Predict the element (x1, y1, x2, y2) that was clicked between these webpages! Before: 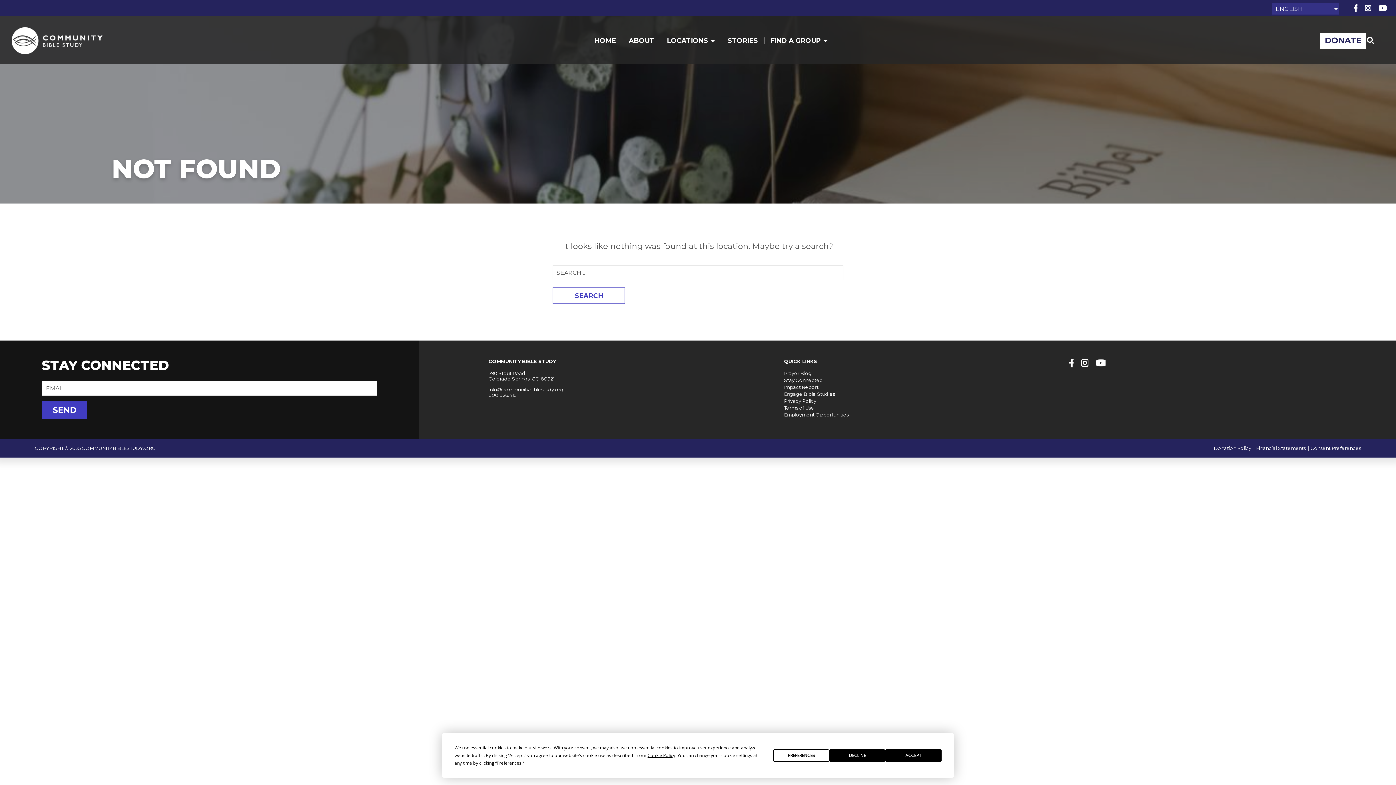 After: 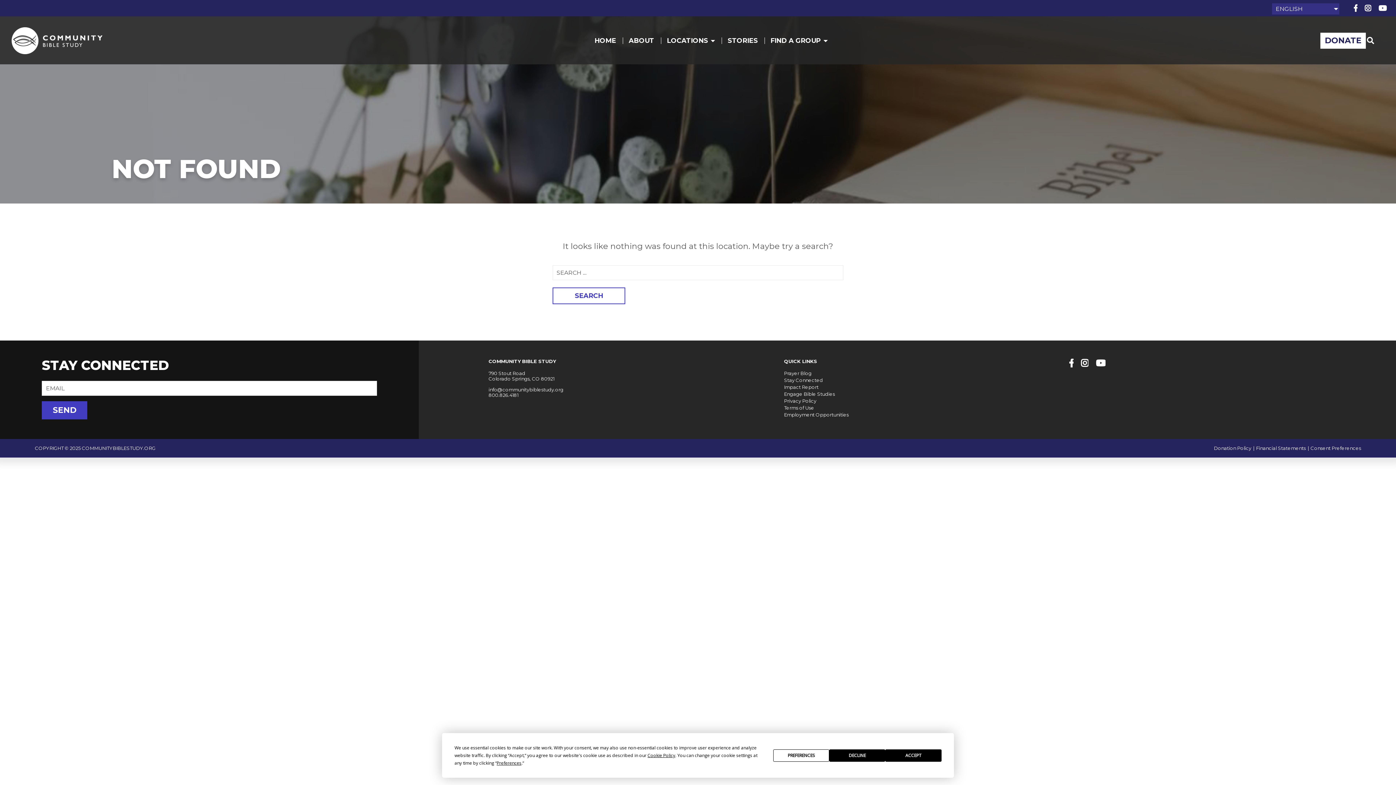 Action: bbox: (1354, 1, 1357, 14) label: Facebook